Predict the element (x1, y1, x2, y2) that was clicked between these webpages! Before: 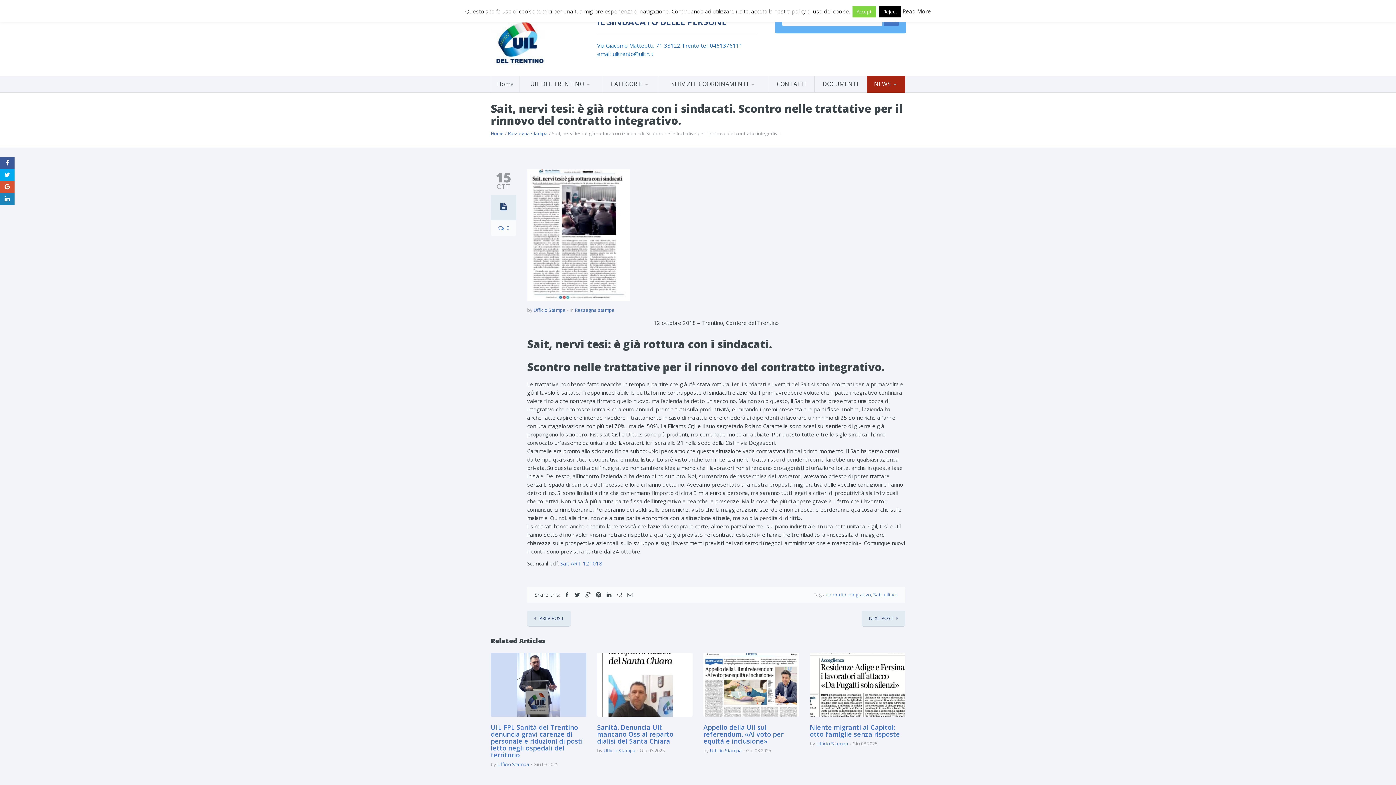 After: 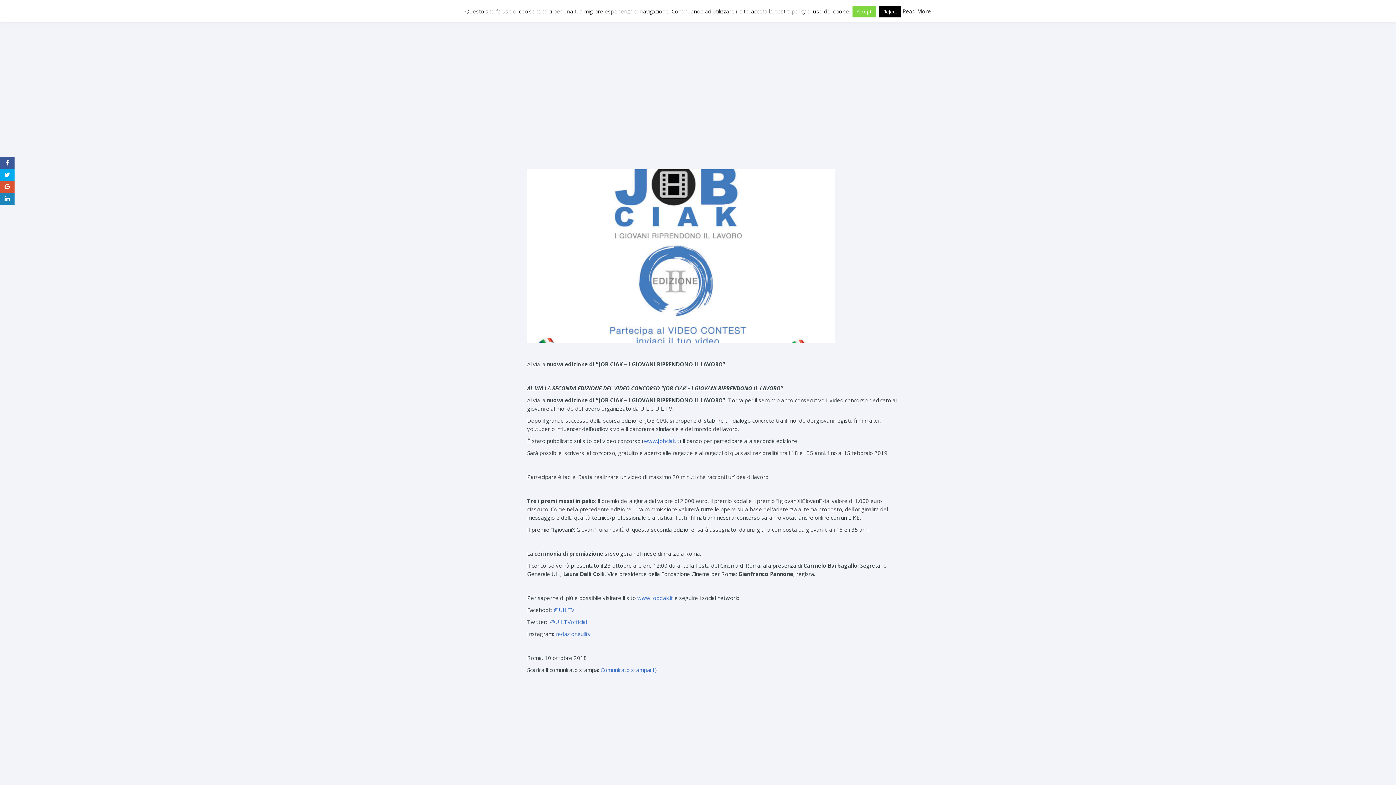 Action: bbox: (861, 610, 905, 626) label: NEXT POST